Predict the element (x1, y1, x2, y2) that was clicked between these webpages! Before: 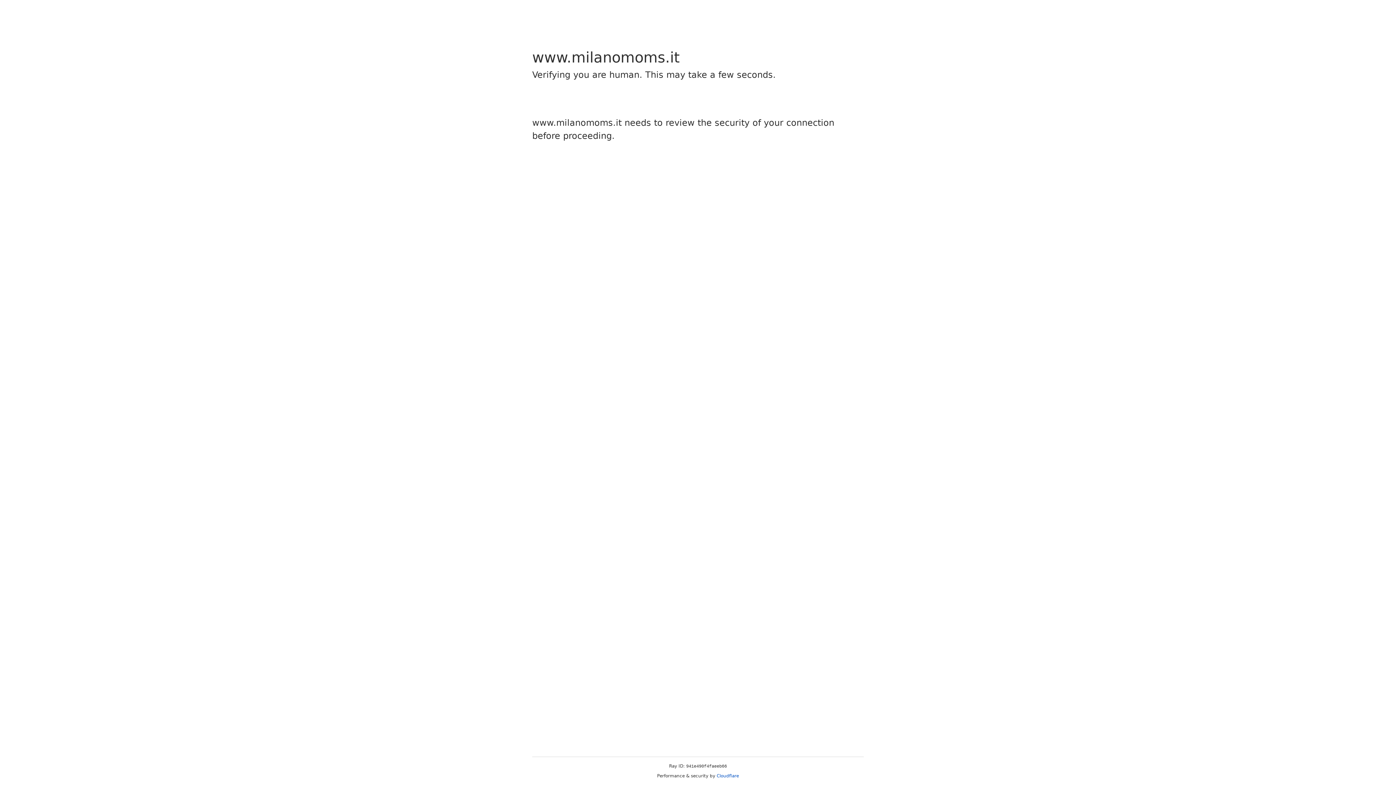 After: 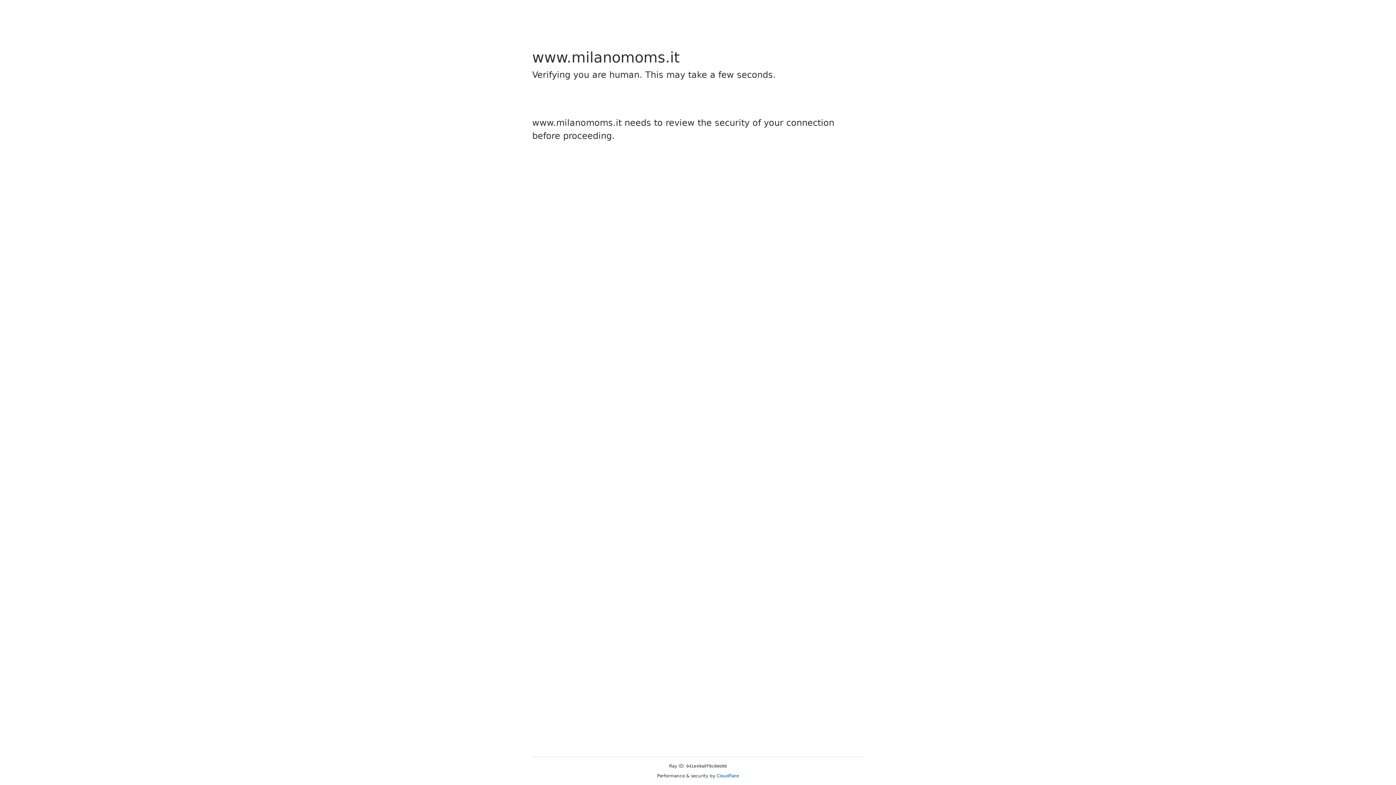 Action: label: Cloudflare bbox: (716, 773, 739, 778)